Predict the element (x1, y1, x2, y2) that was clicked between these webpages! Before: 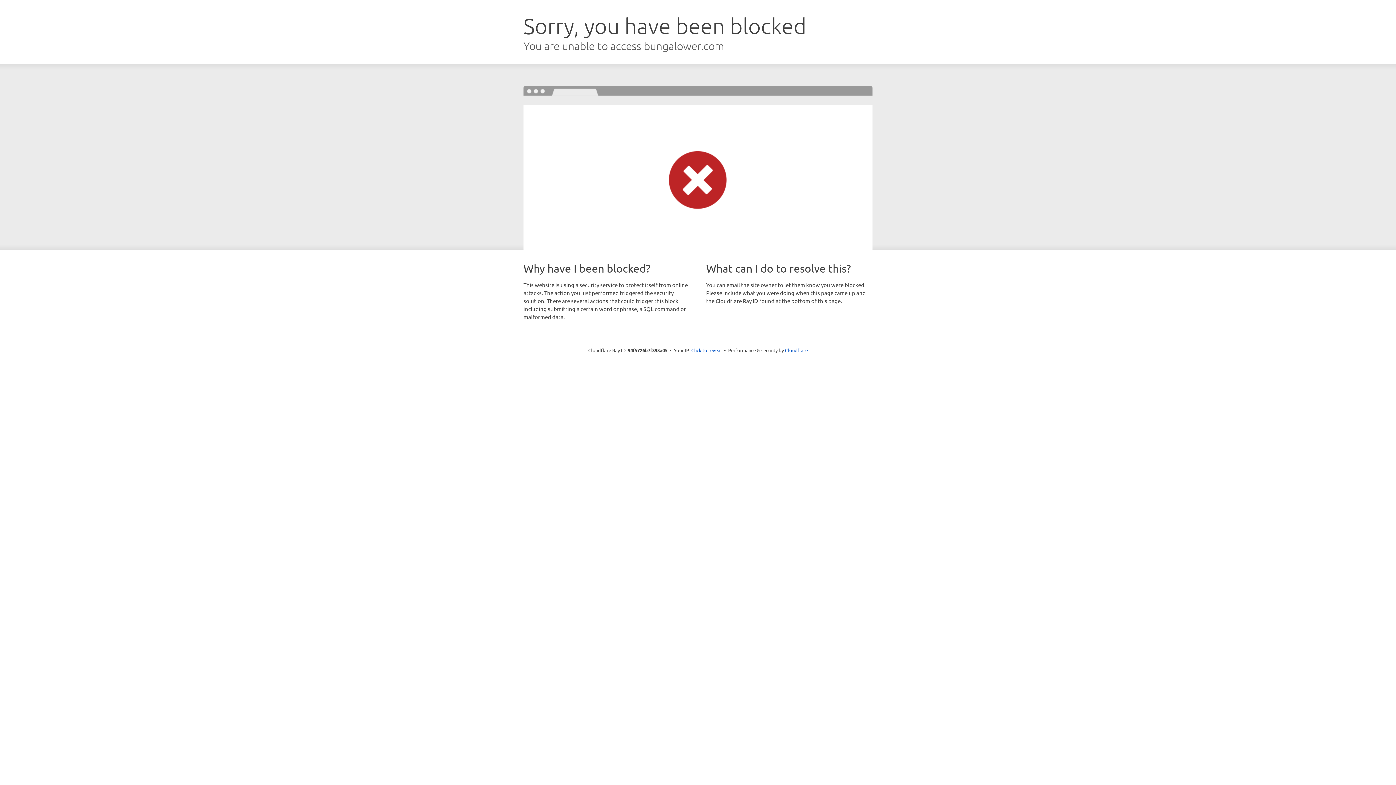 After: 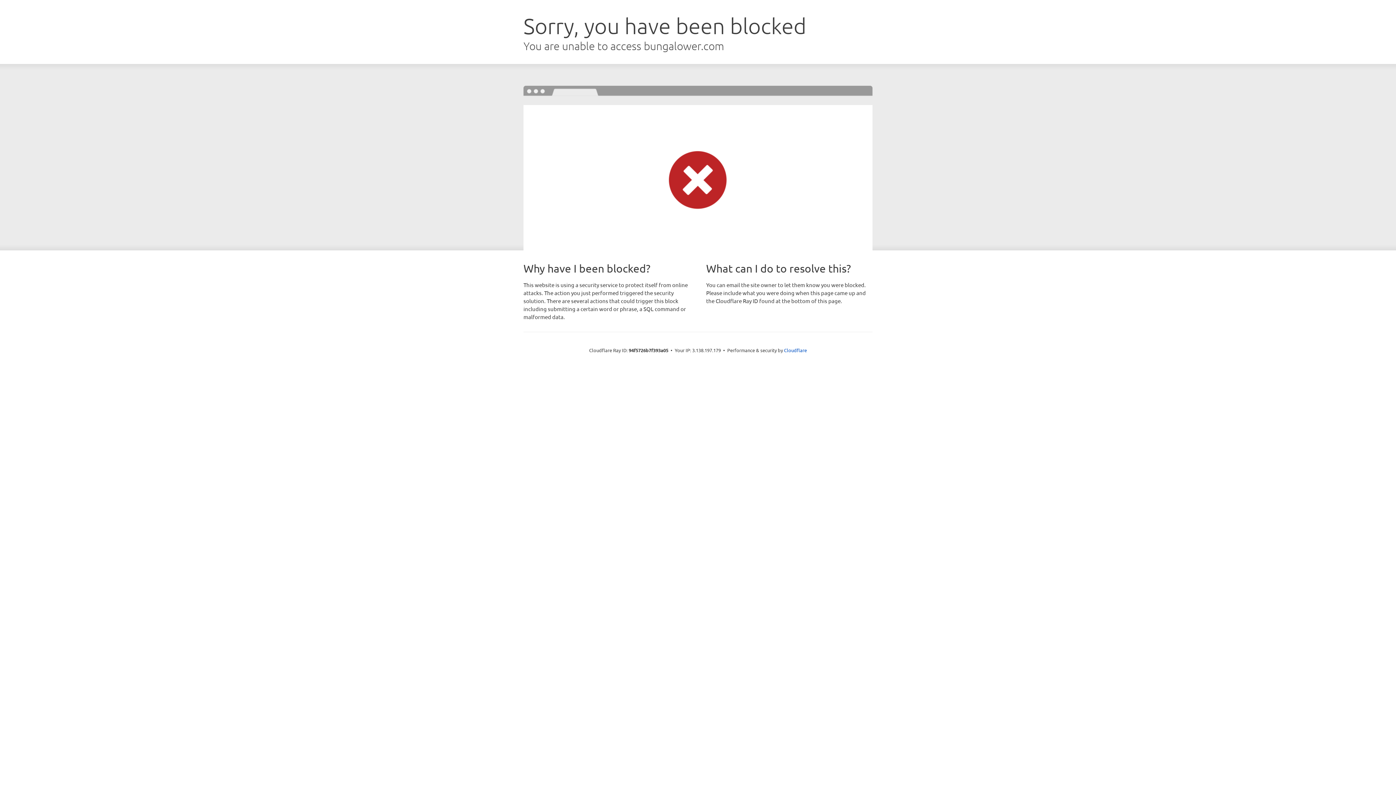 Action: bbox: (691, 346, 722, 353) label: Click to reveal